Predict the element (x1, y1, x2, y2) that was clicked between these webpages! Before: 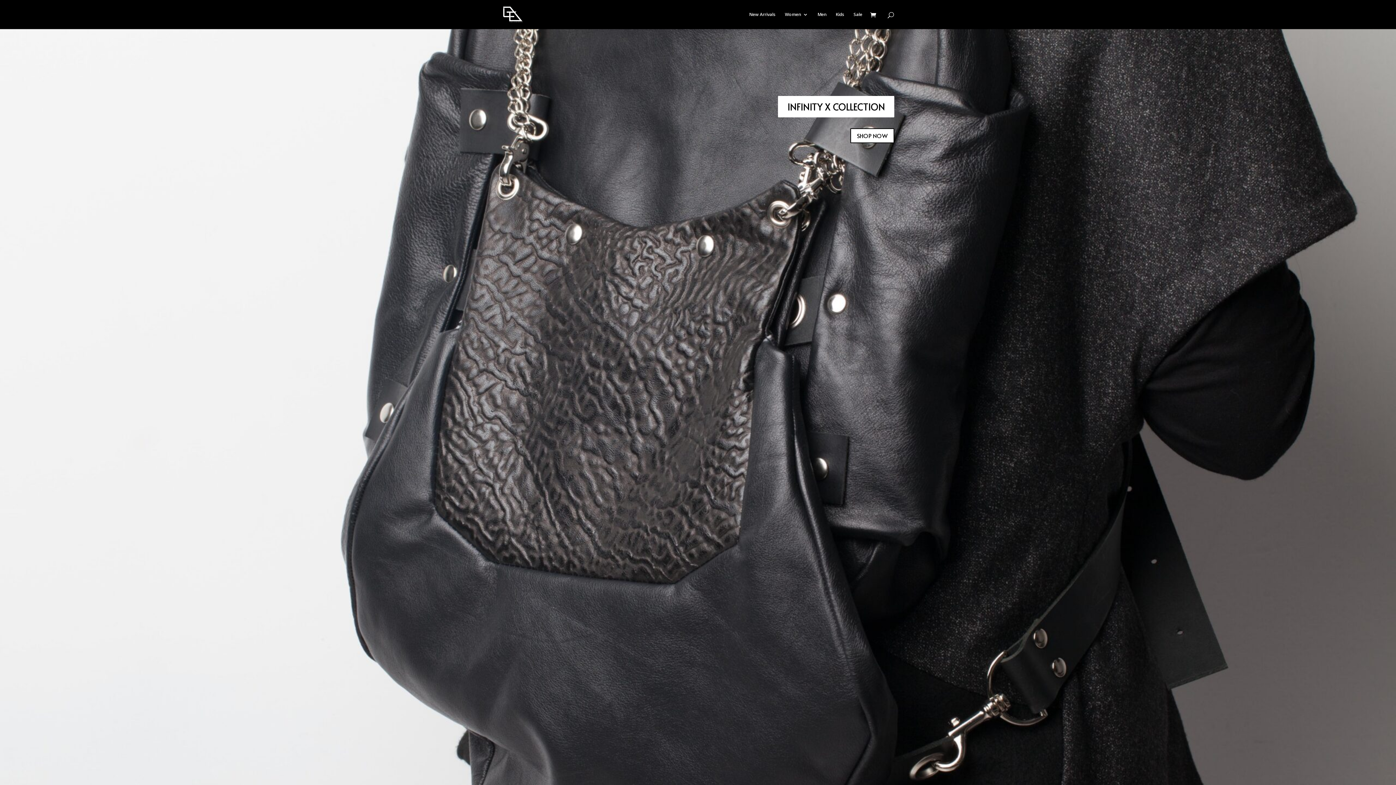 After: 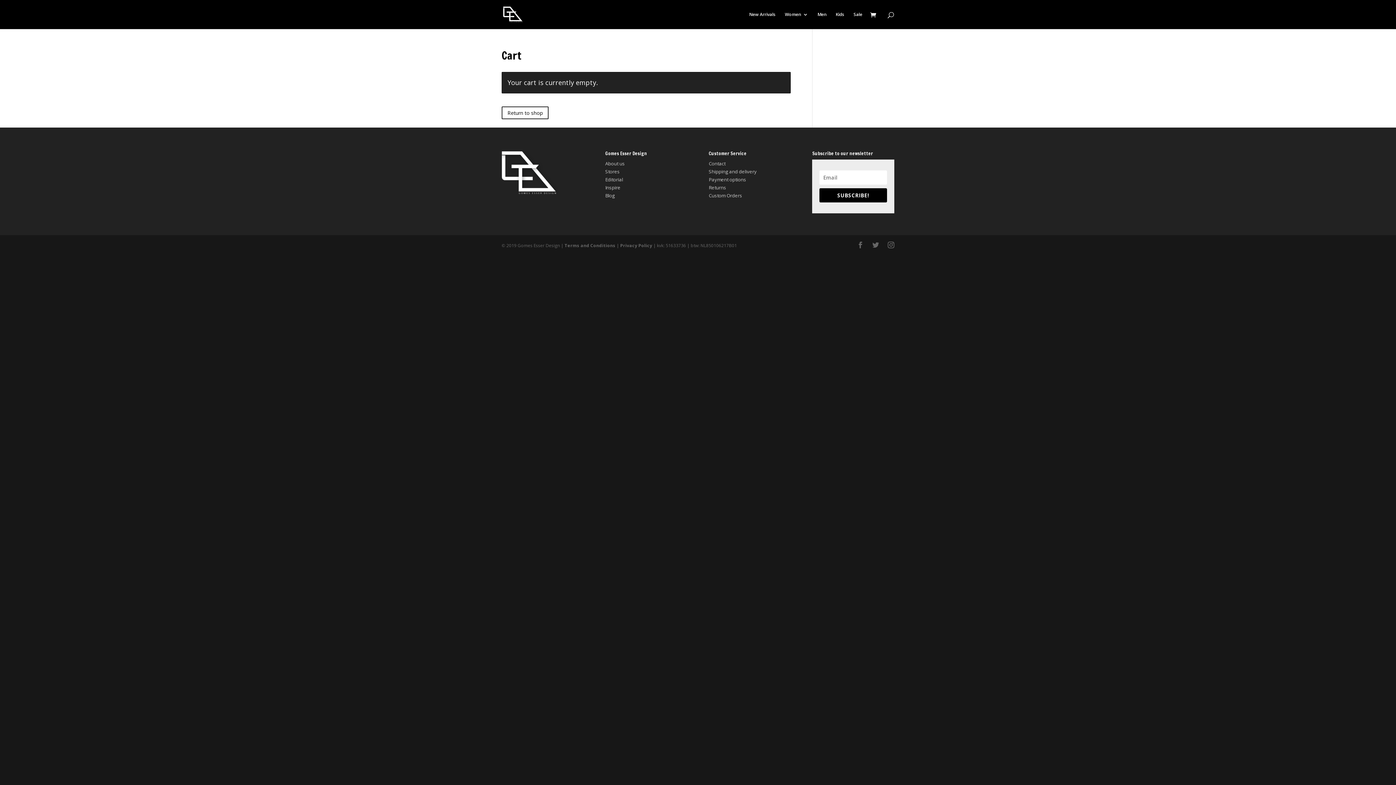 Action: bbox: (870, 11, 880, 19)